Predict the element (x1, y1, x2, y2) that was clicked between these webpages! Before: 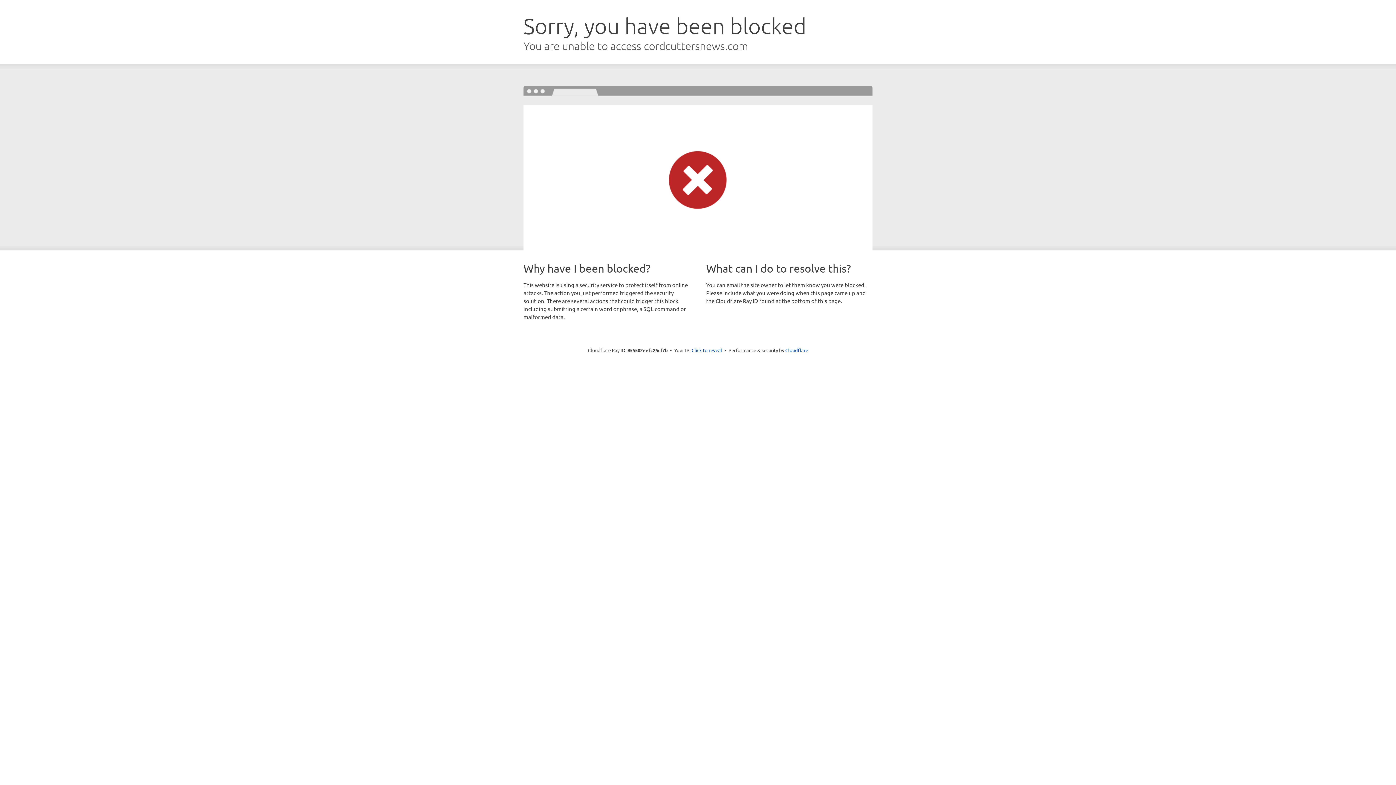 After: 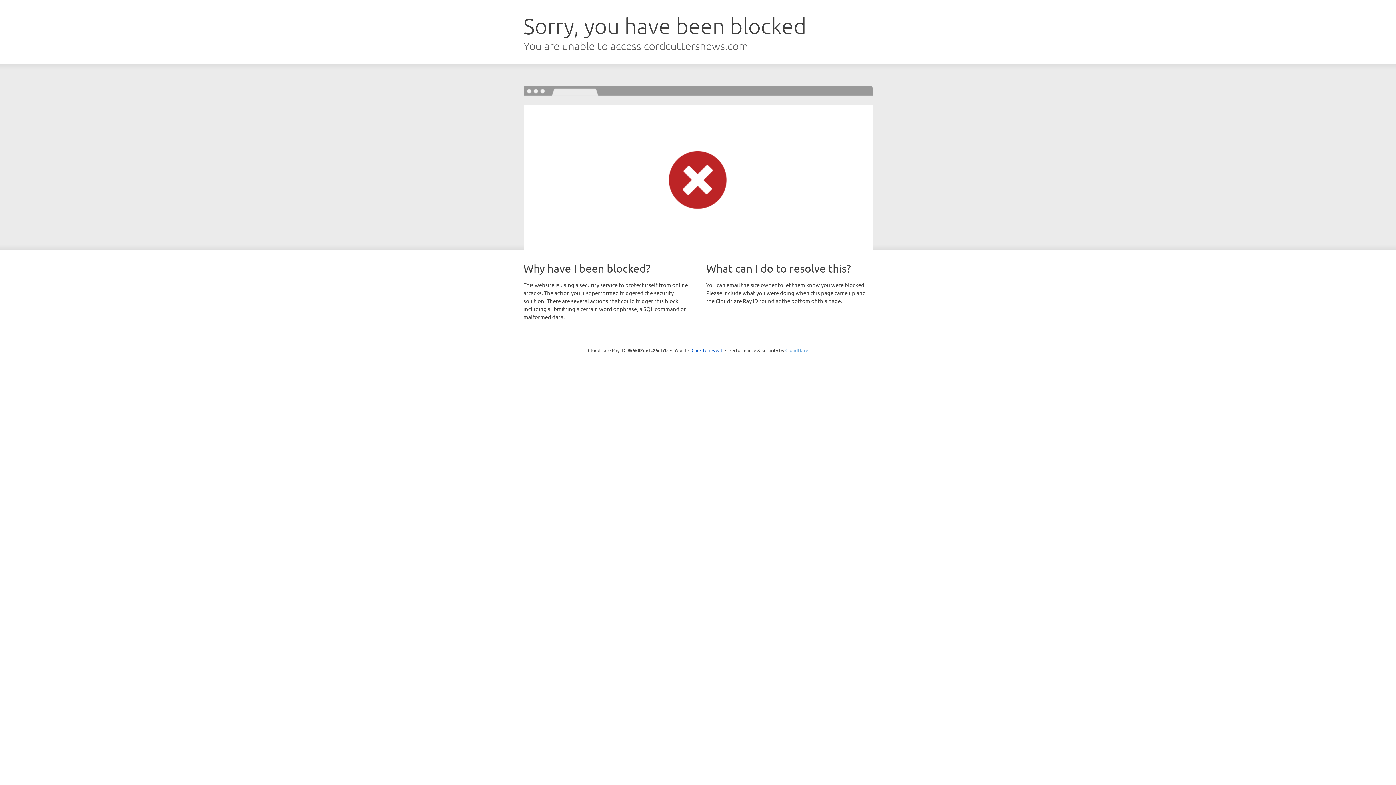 Action: bbox: (785, 347, 808, 353) label: Cloudflare